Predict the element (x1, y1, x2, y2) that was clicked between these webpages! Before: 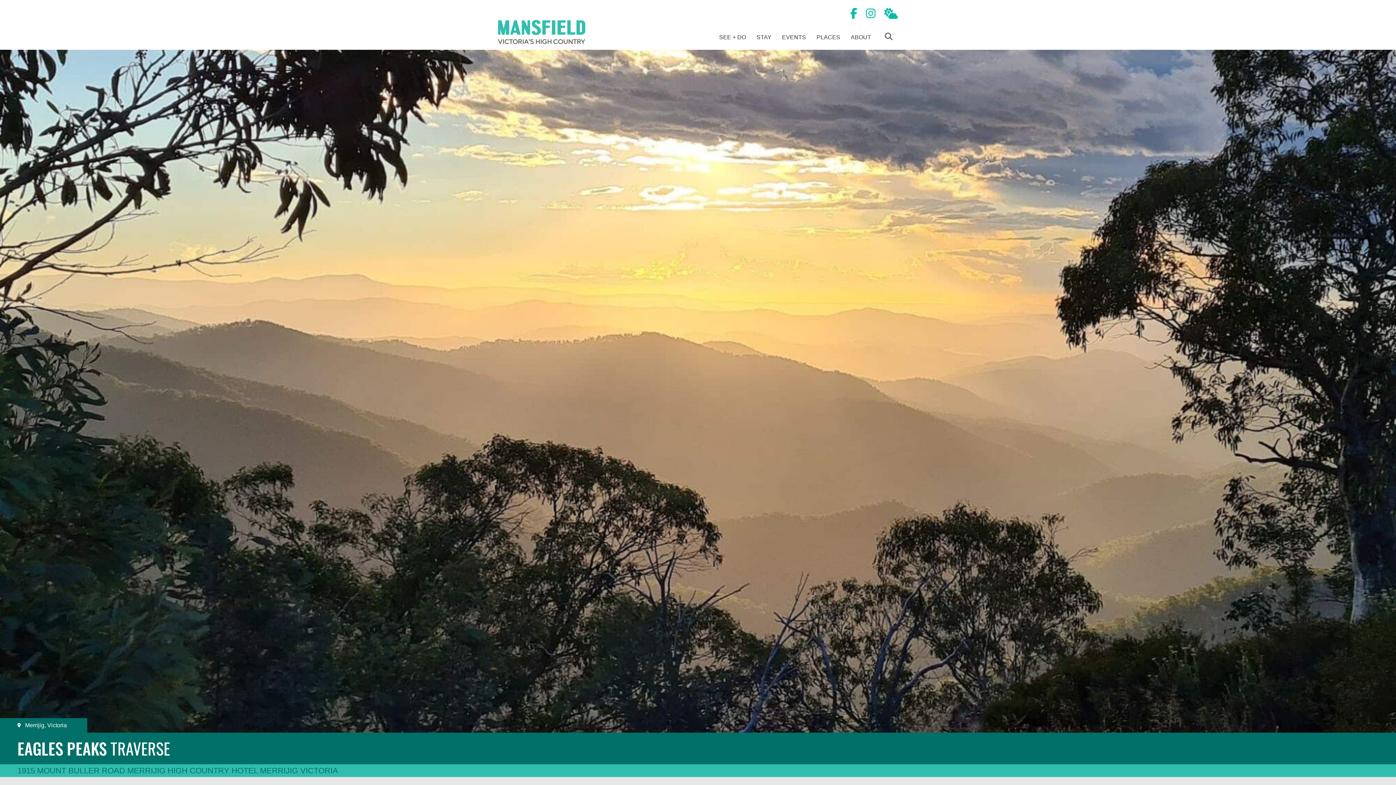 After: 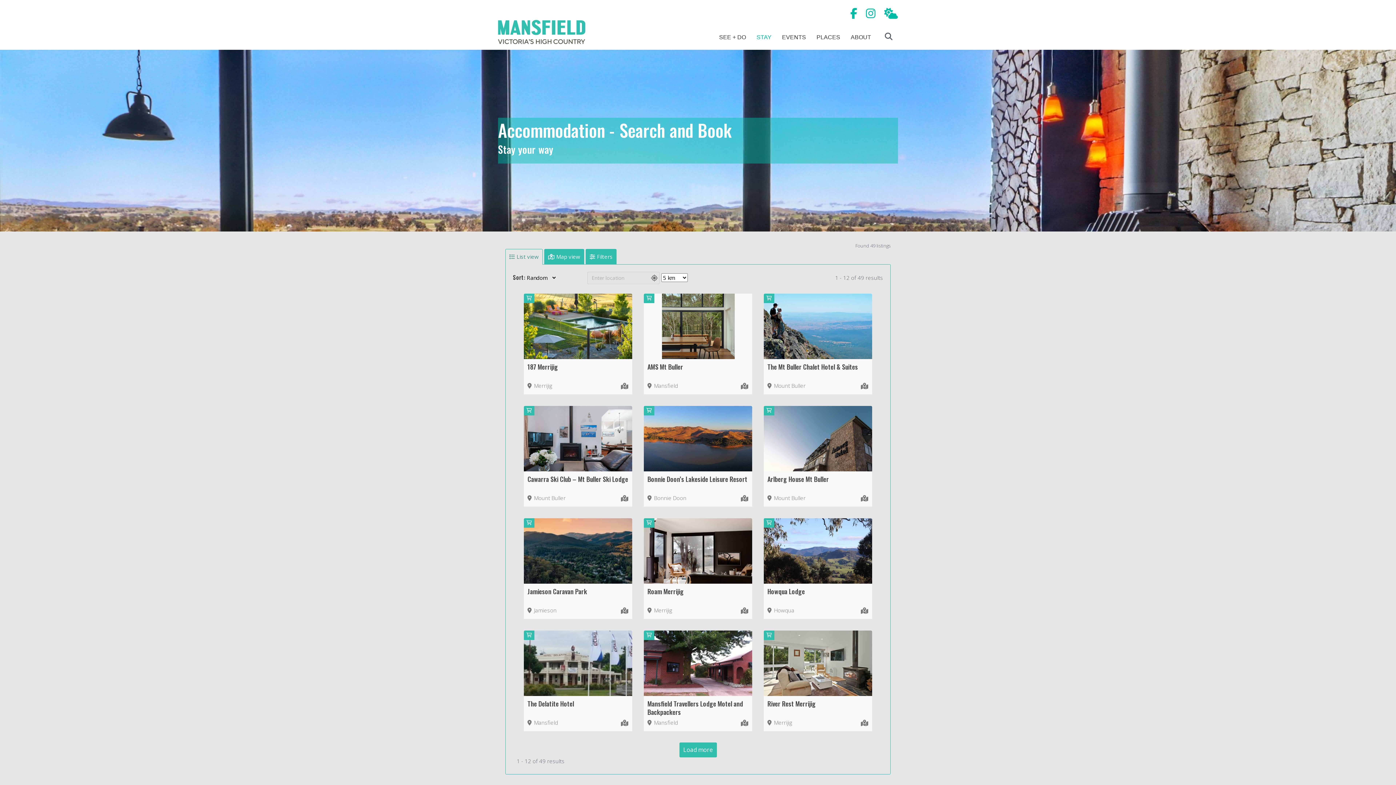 Action: bbox: (751, 29, 776, 45) label: STAY